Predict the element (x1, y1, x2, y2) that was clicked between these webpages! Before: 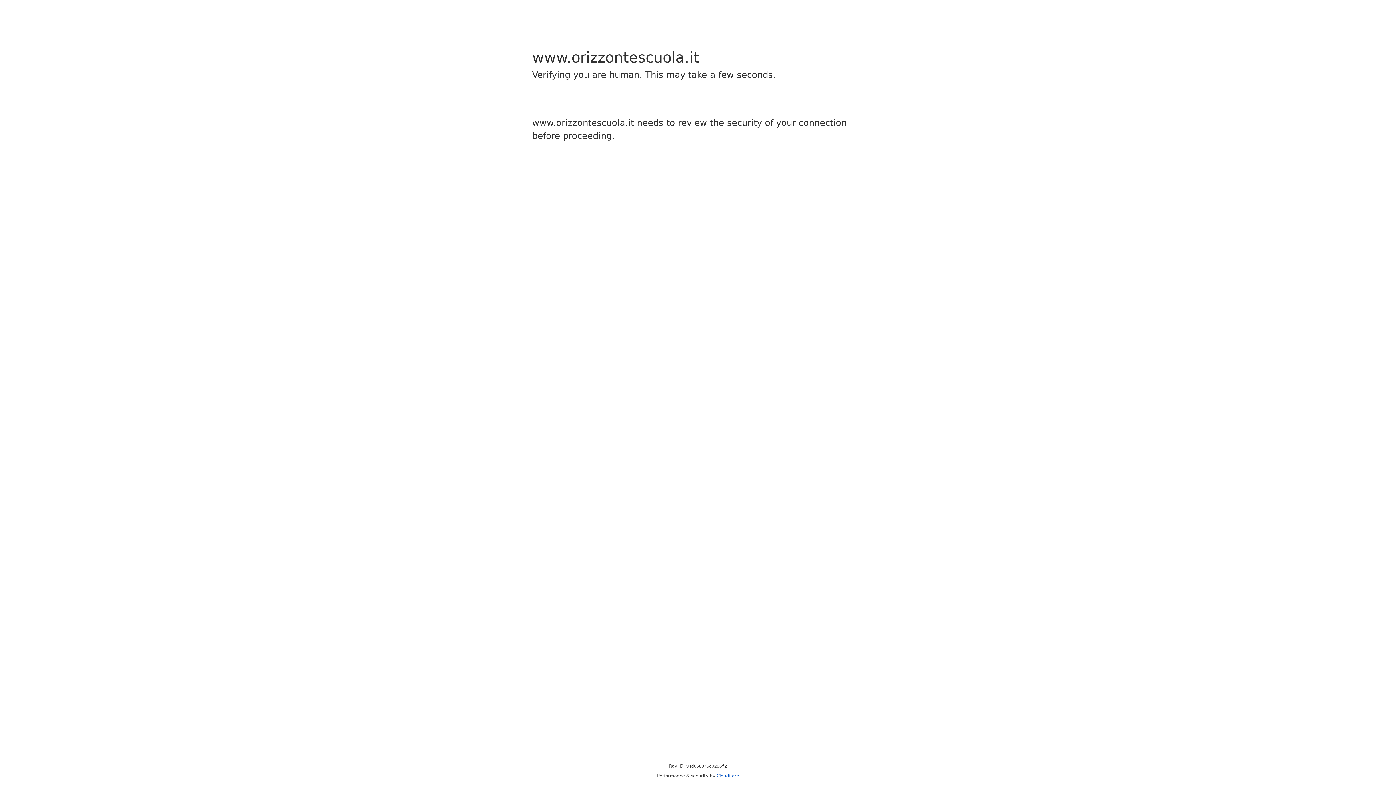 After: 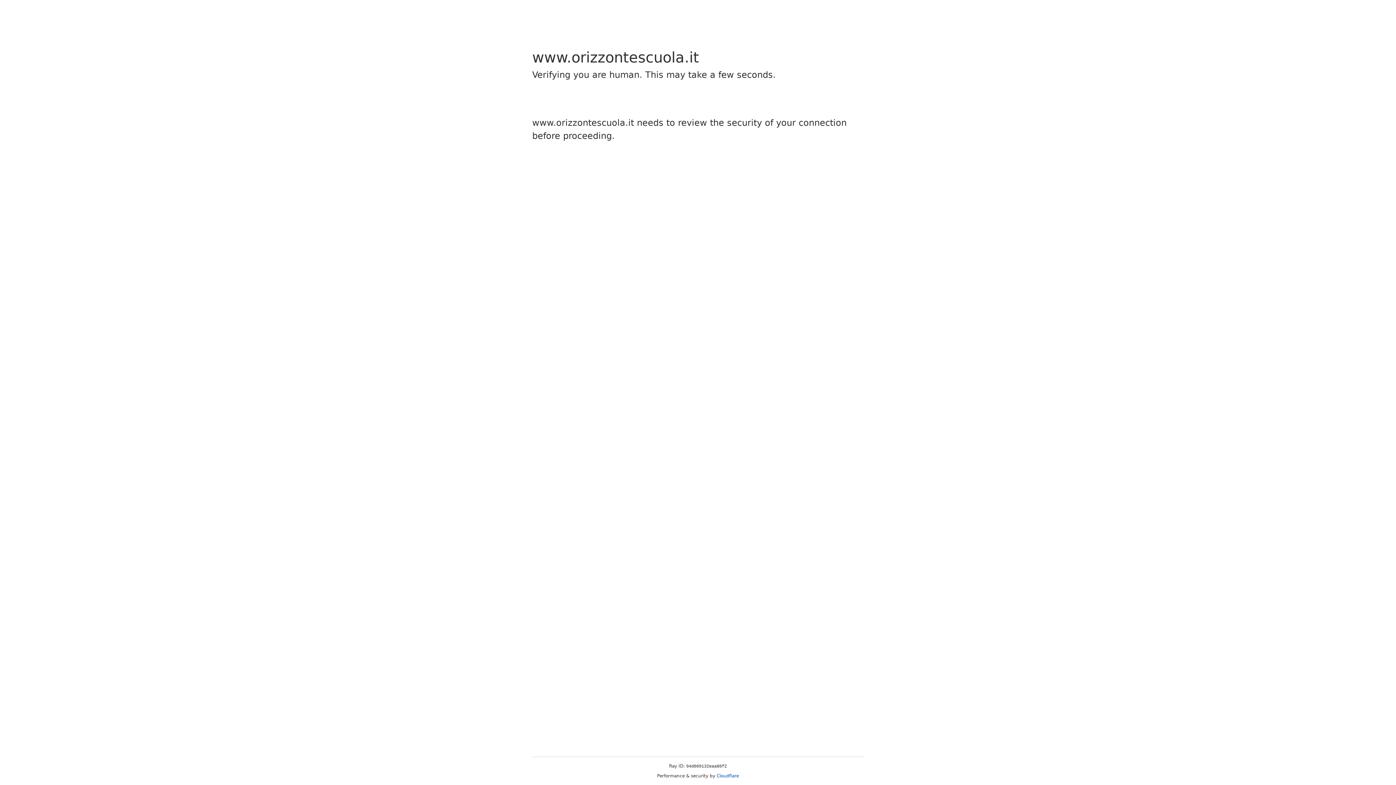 Action: bbox: (716, 773, 739, 778) label: Cloudflare